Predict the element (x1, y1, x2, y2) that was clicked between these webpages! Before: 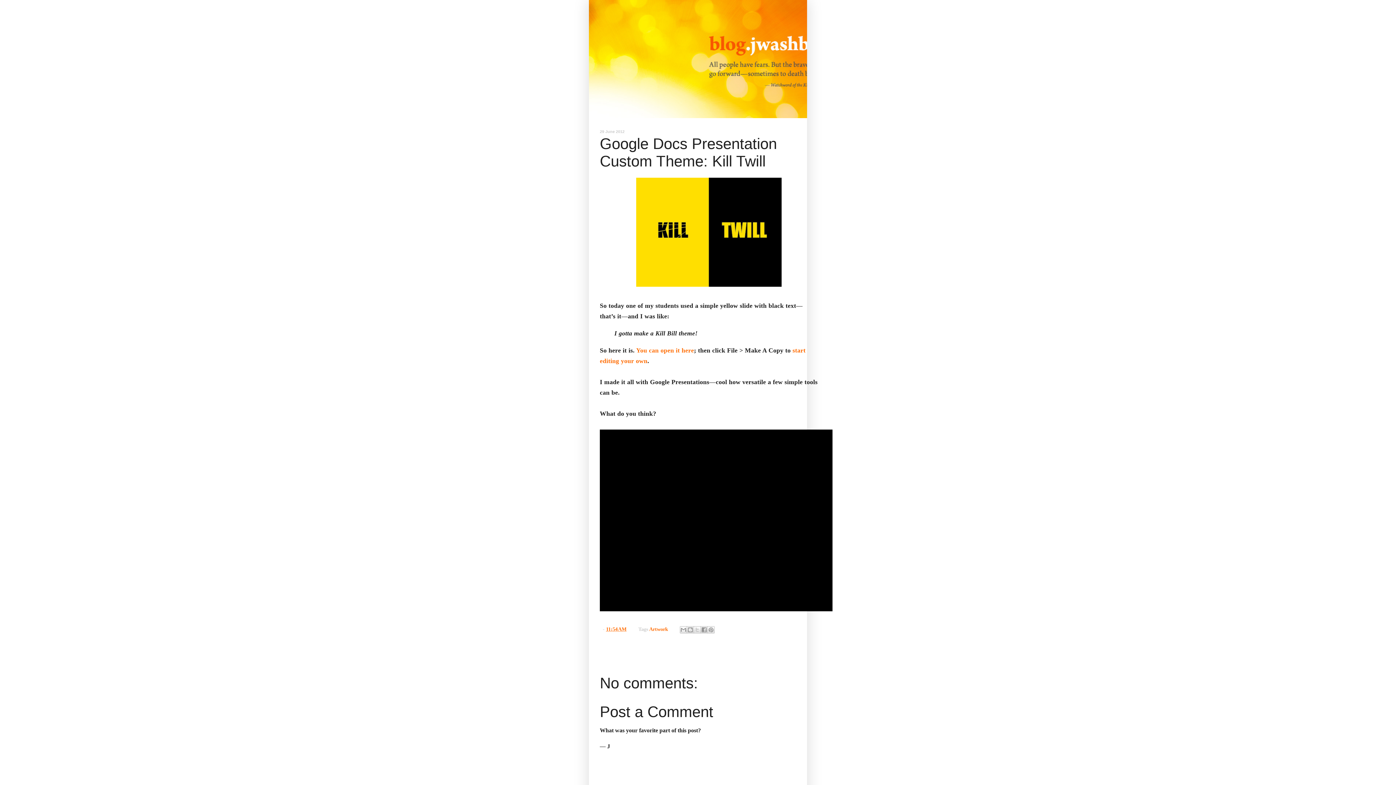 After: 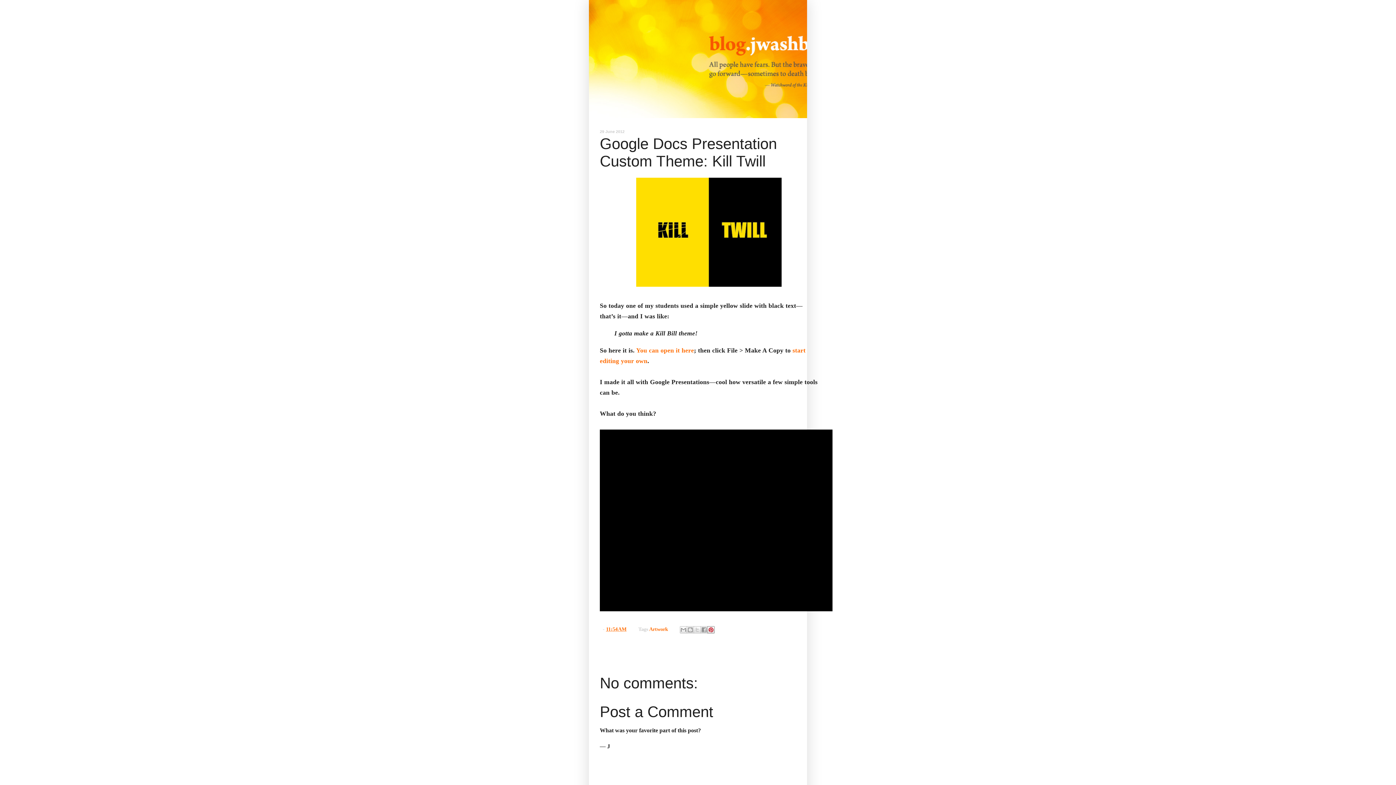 Action: label: Share to Pinterest bbox: (707, 626, 714, 633)